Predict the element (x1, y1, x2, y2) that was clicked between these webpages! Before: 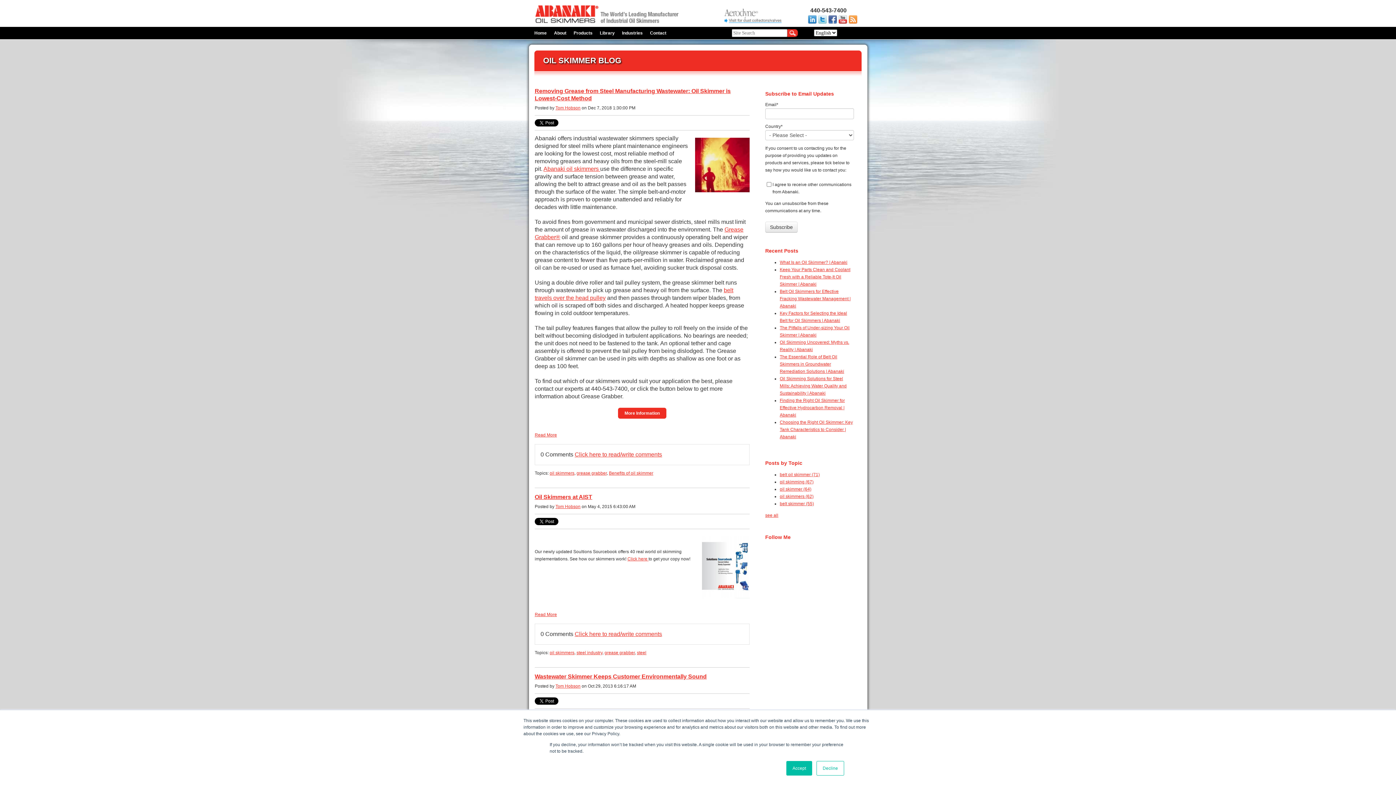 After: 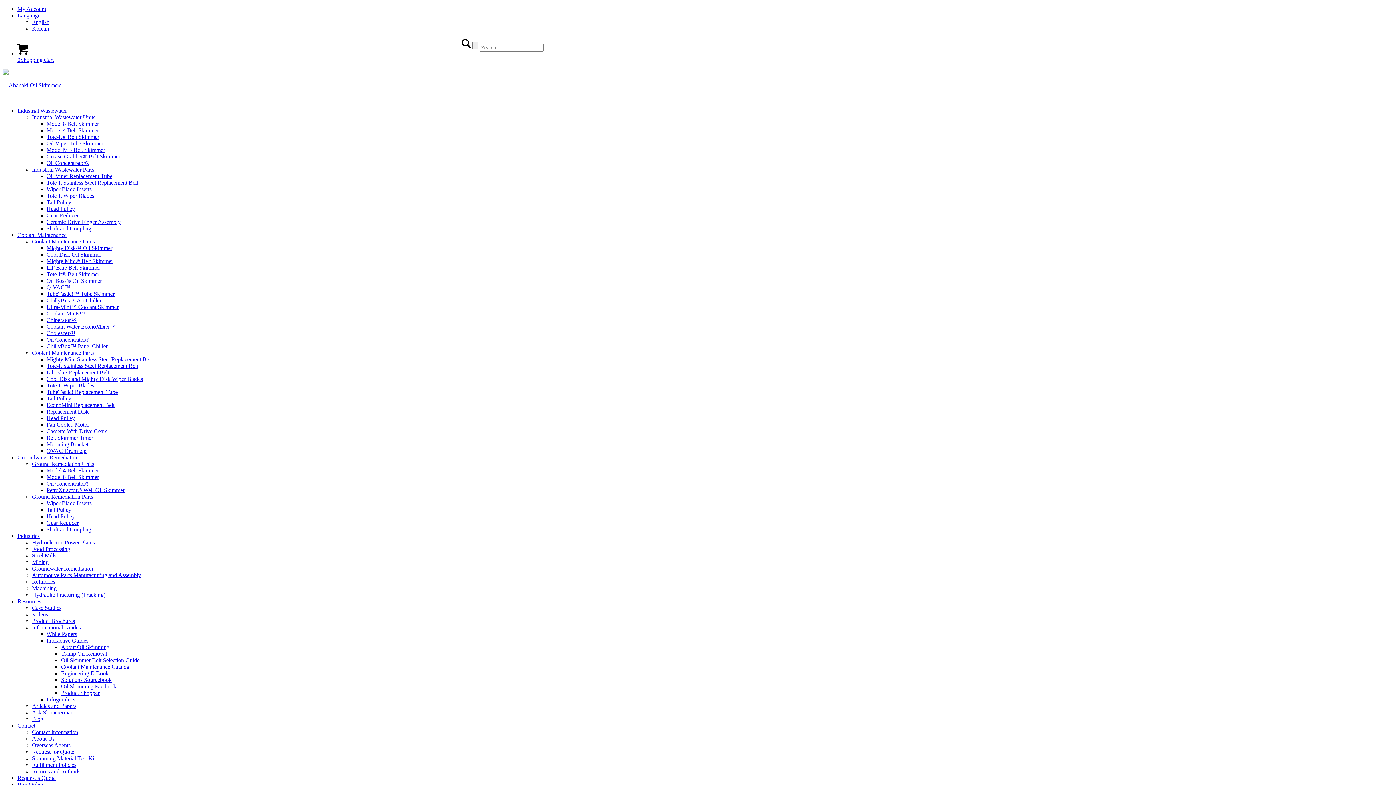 Action: label: Products bbox: (570, 26, 596, 38)